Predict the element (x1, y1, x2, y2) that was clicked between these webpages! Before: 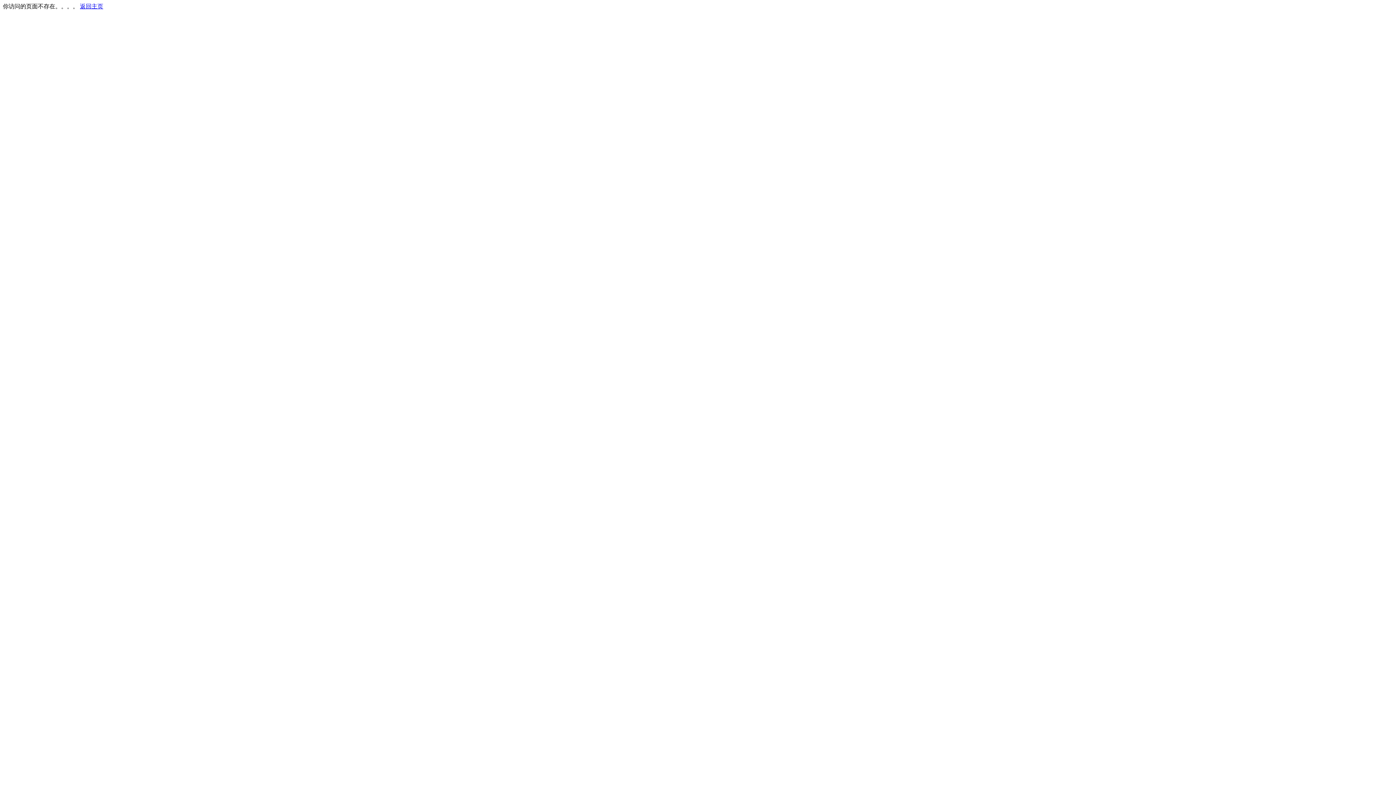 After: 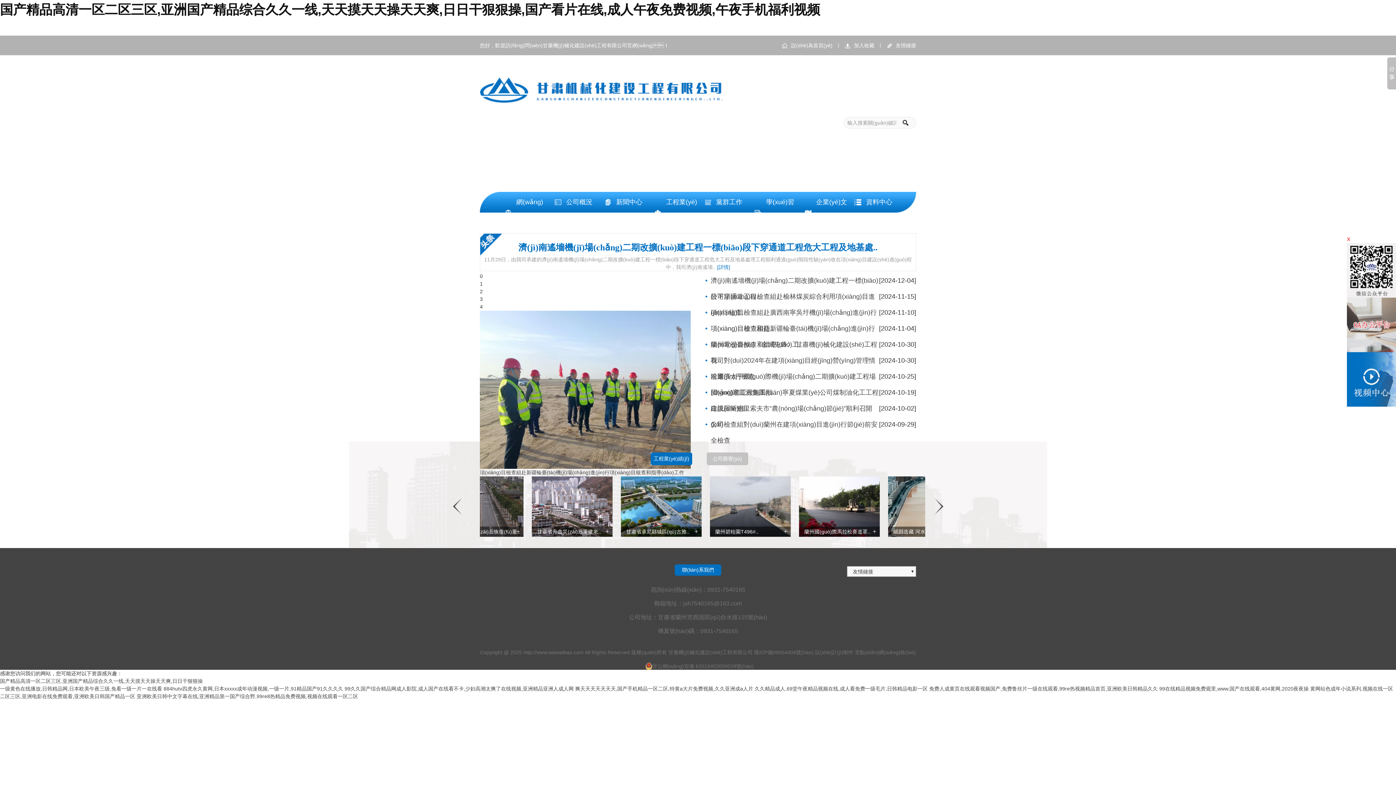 Action: bbox: (80, 3, 103, 9) label: 返回主页